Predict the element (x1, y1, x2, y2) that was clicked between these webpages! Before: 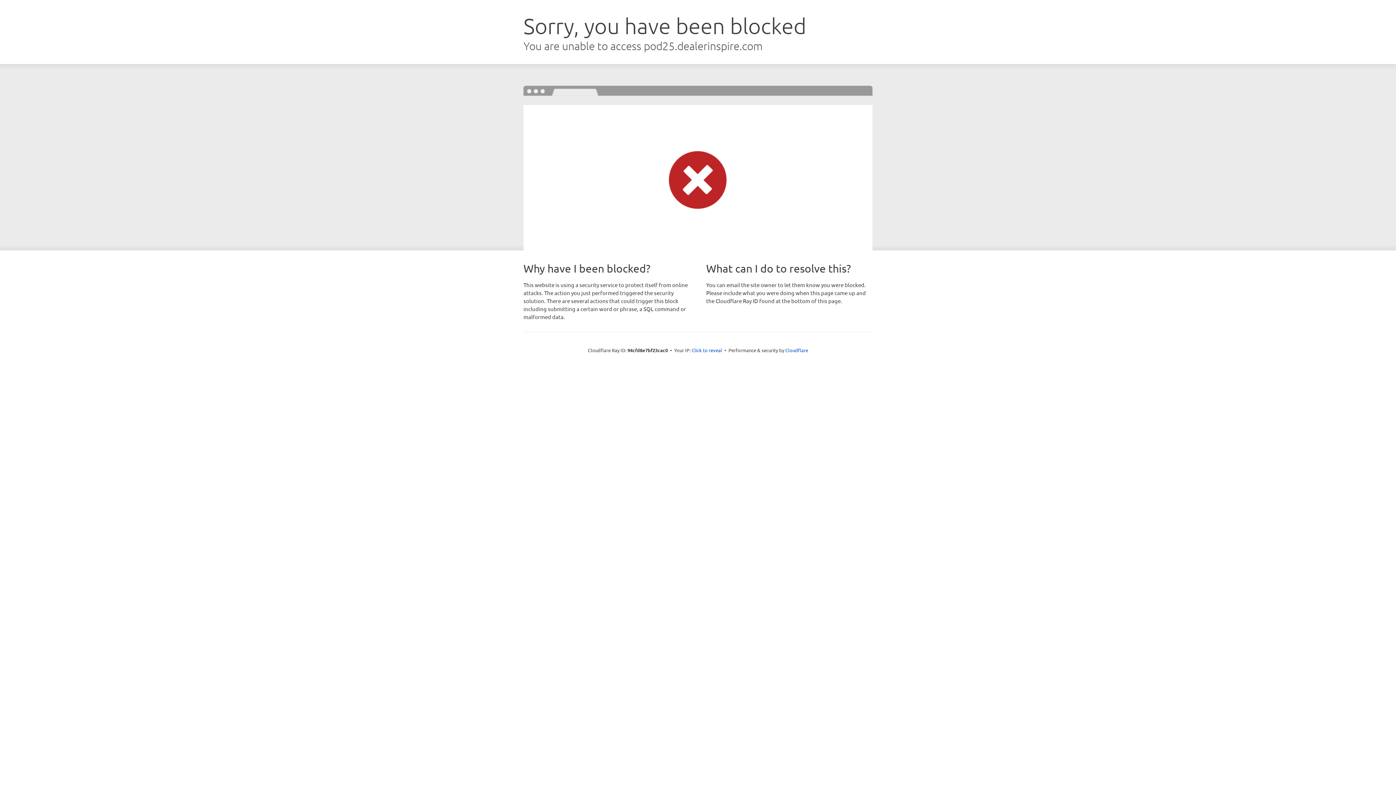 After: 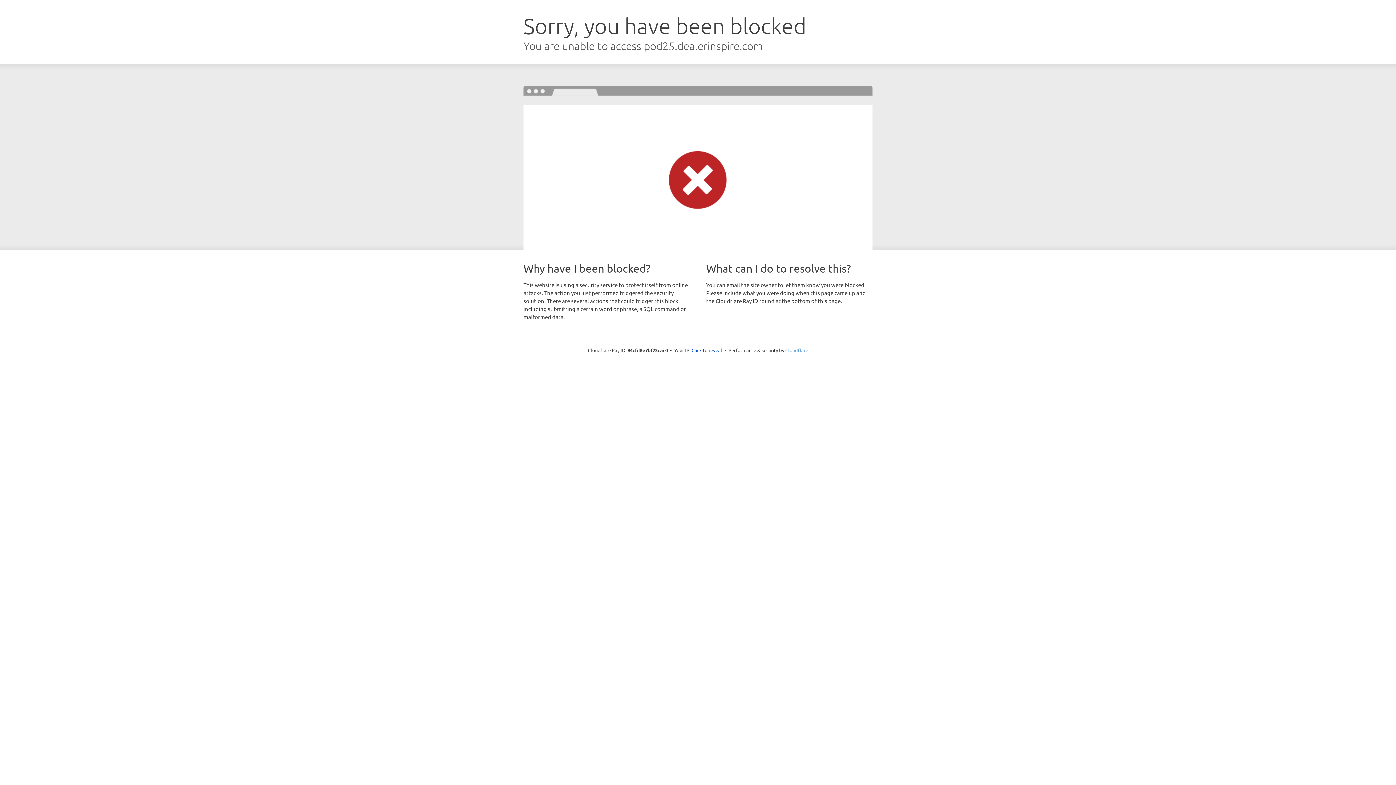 Action: bbox: (785, 347, 808, 353) label: Cloudflare